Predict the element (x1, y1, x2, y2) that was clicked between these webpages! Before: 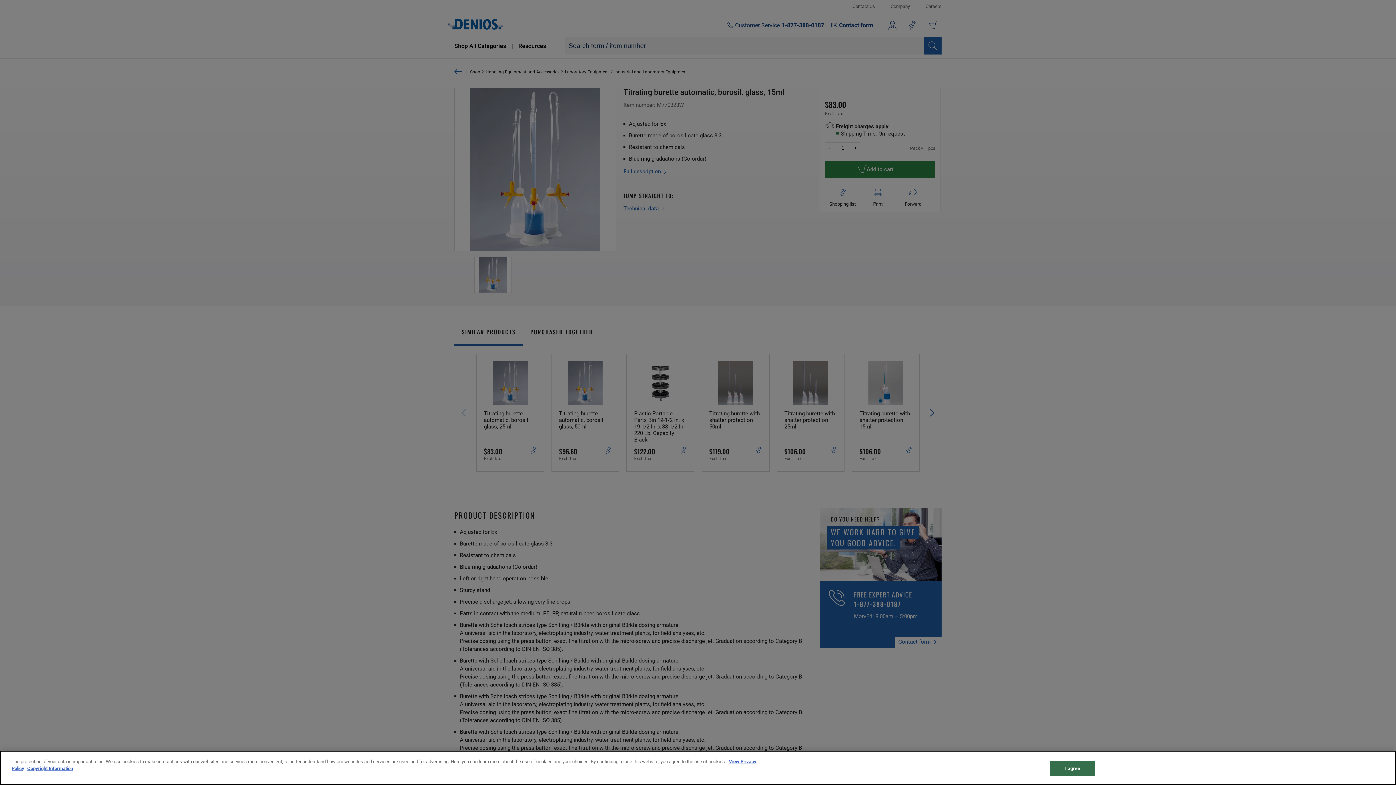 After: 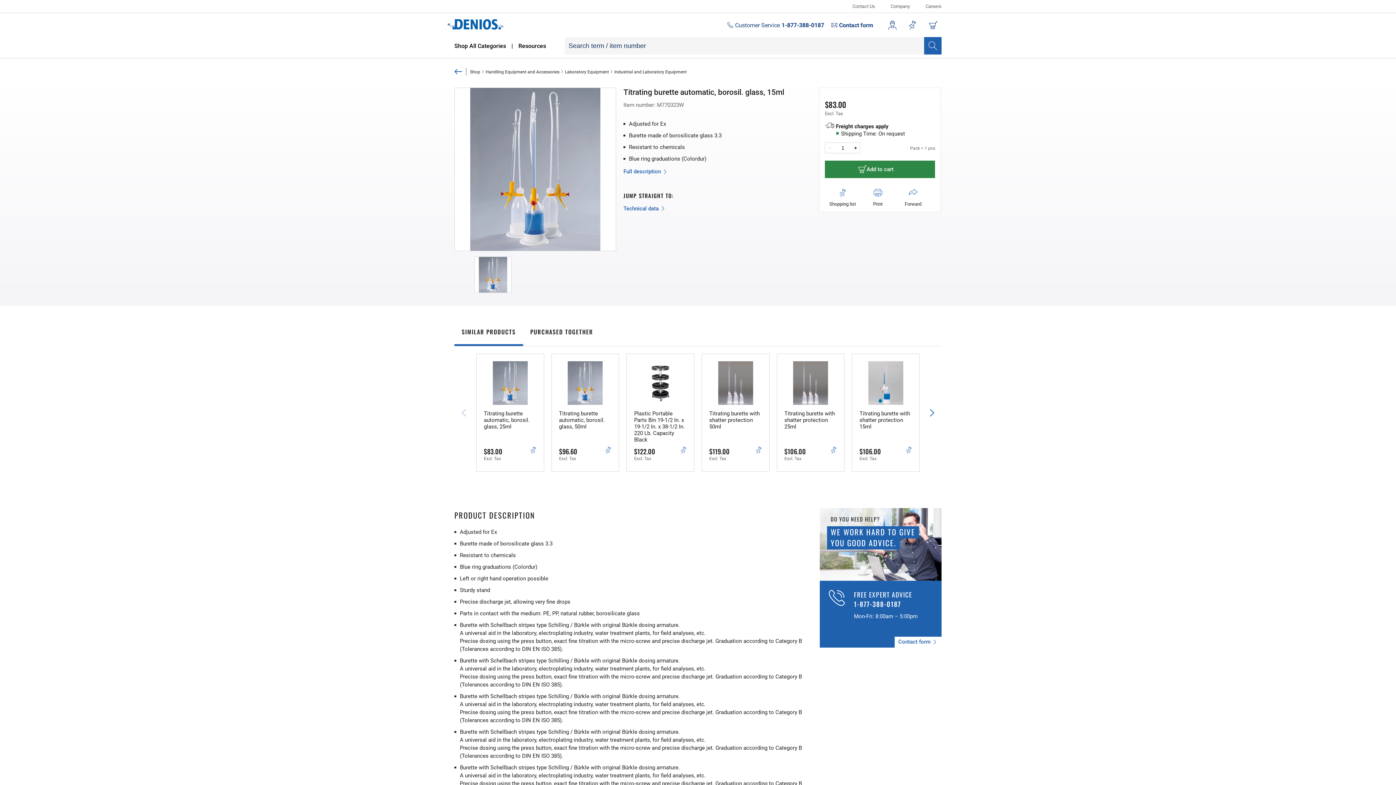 Action: label: I agree bbox: (1050, 761, 1095, 776)